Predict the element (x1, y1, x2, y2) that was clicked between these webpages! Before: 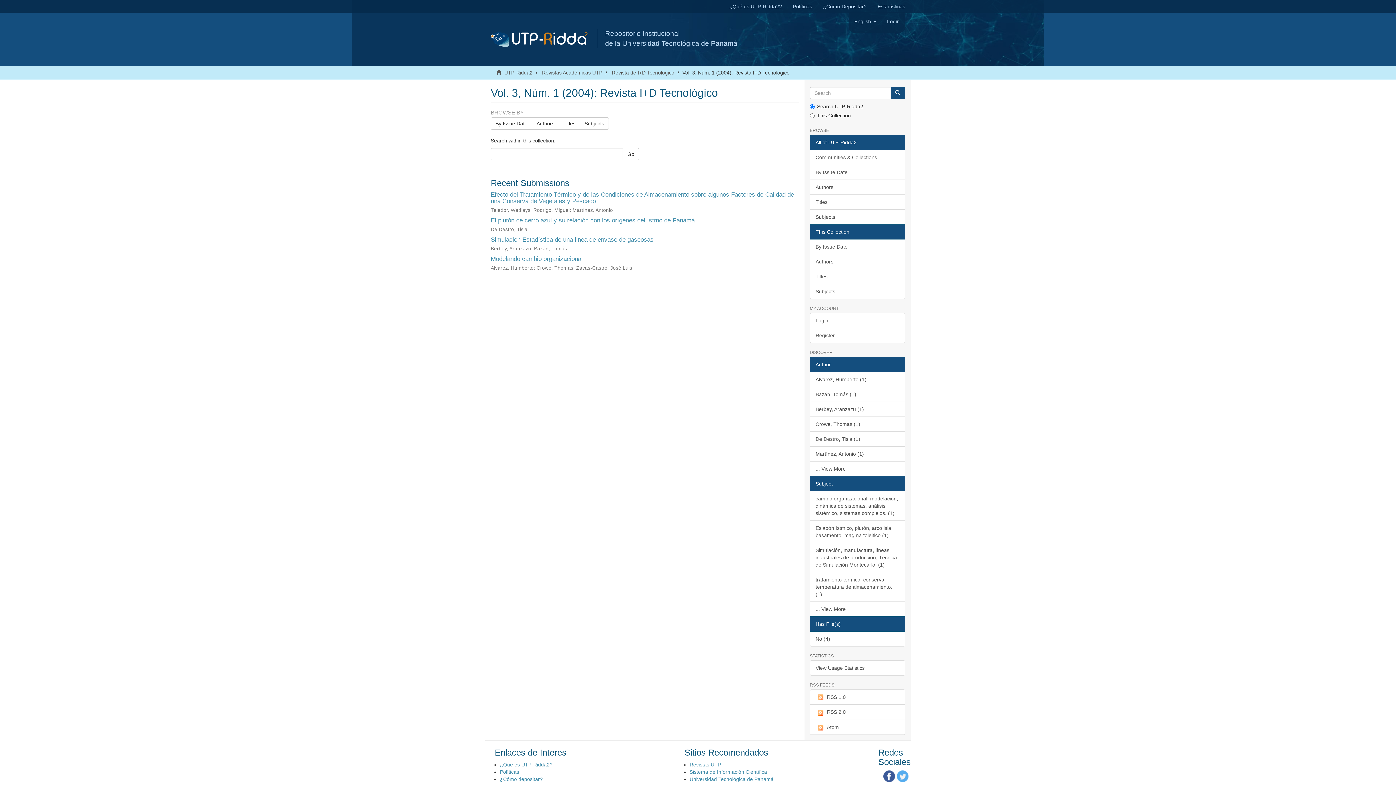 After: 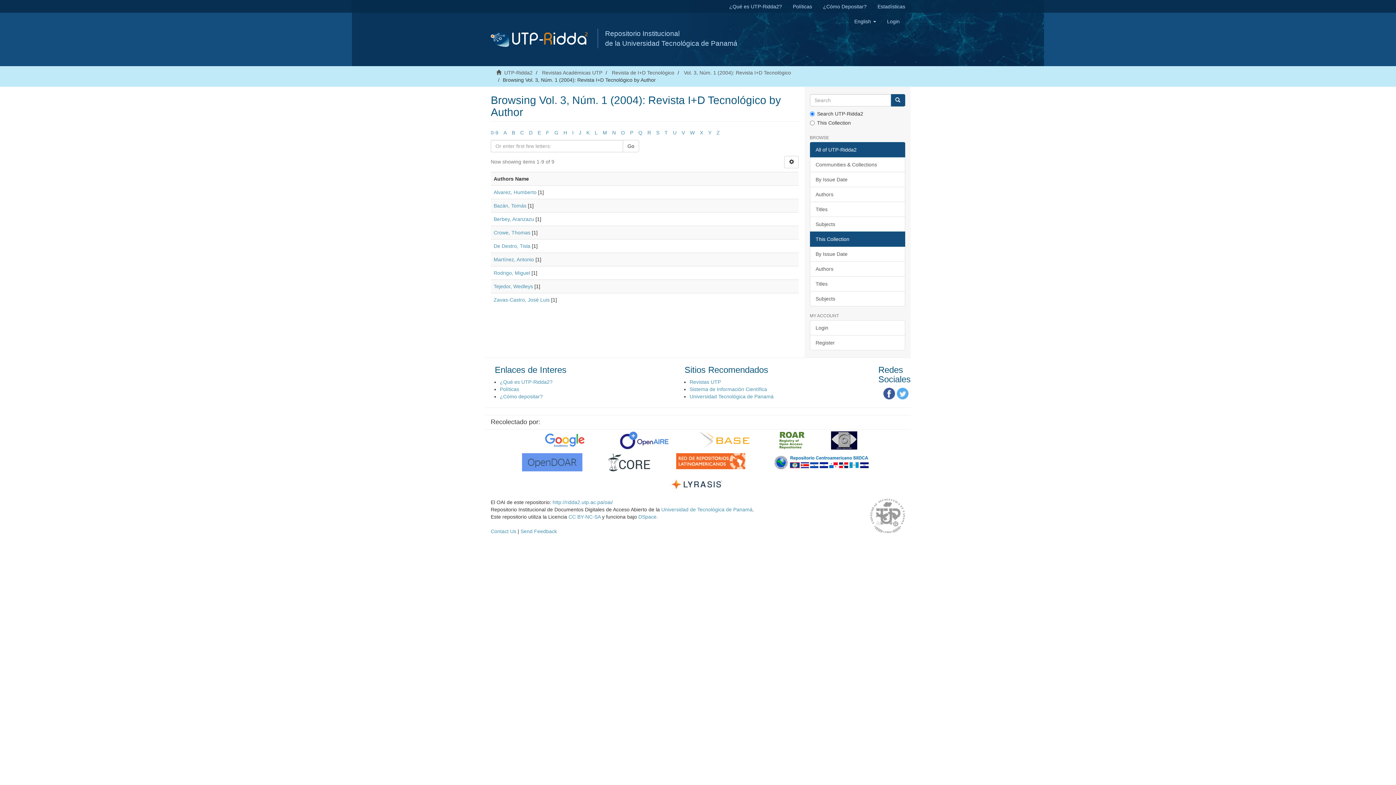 Action: bbox: (810, 254, 905, 269) label: Authors